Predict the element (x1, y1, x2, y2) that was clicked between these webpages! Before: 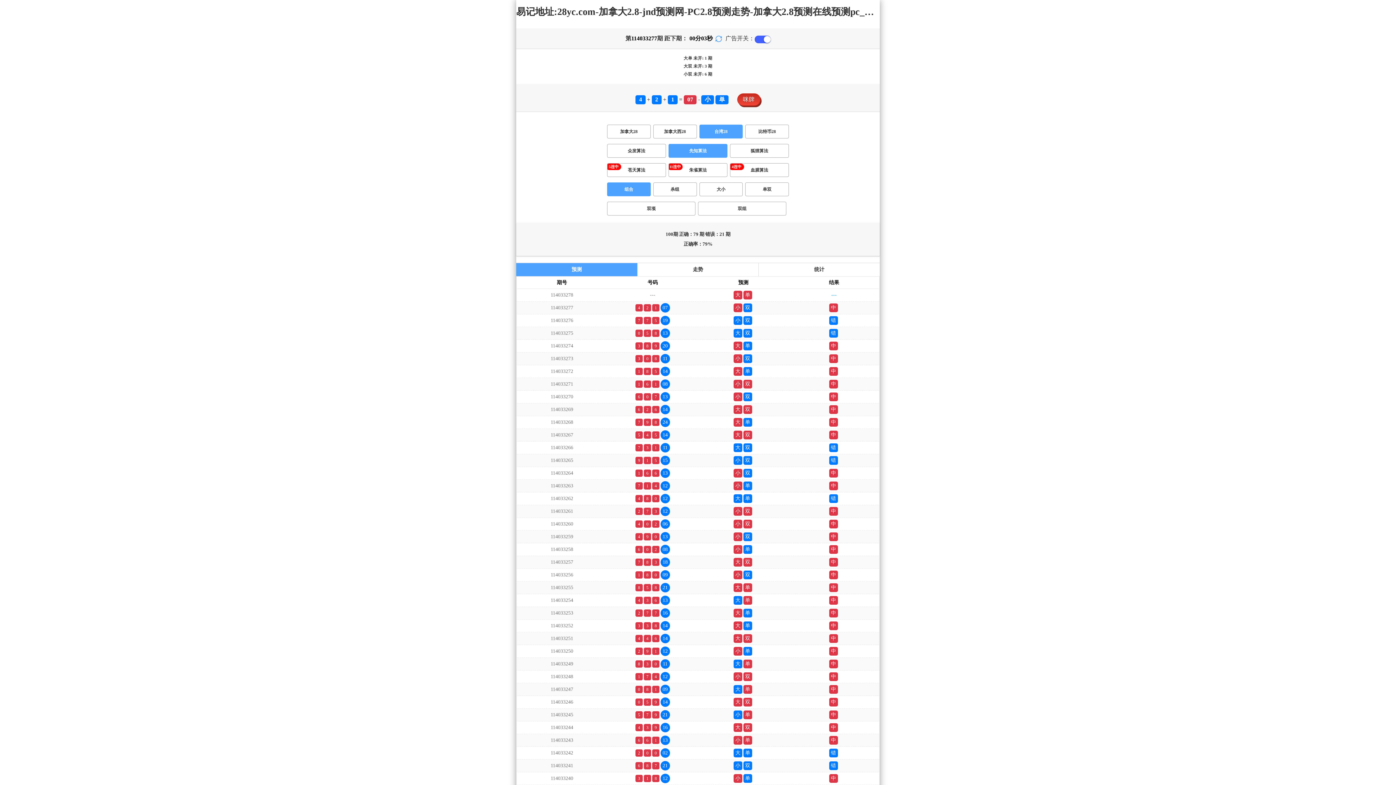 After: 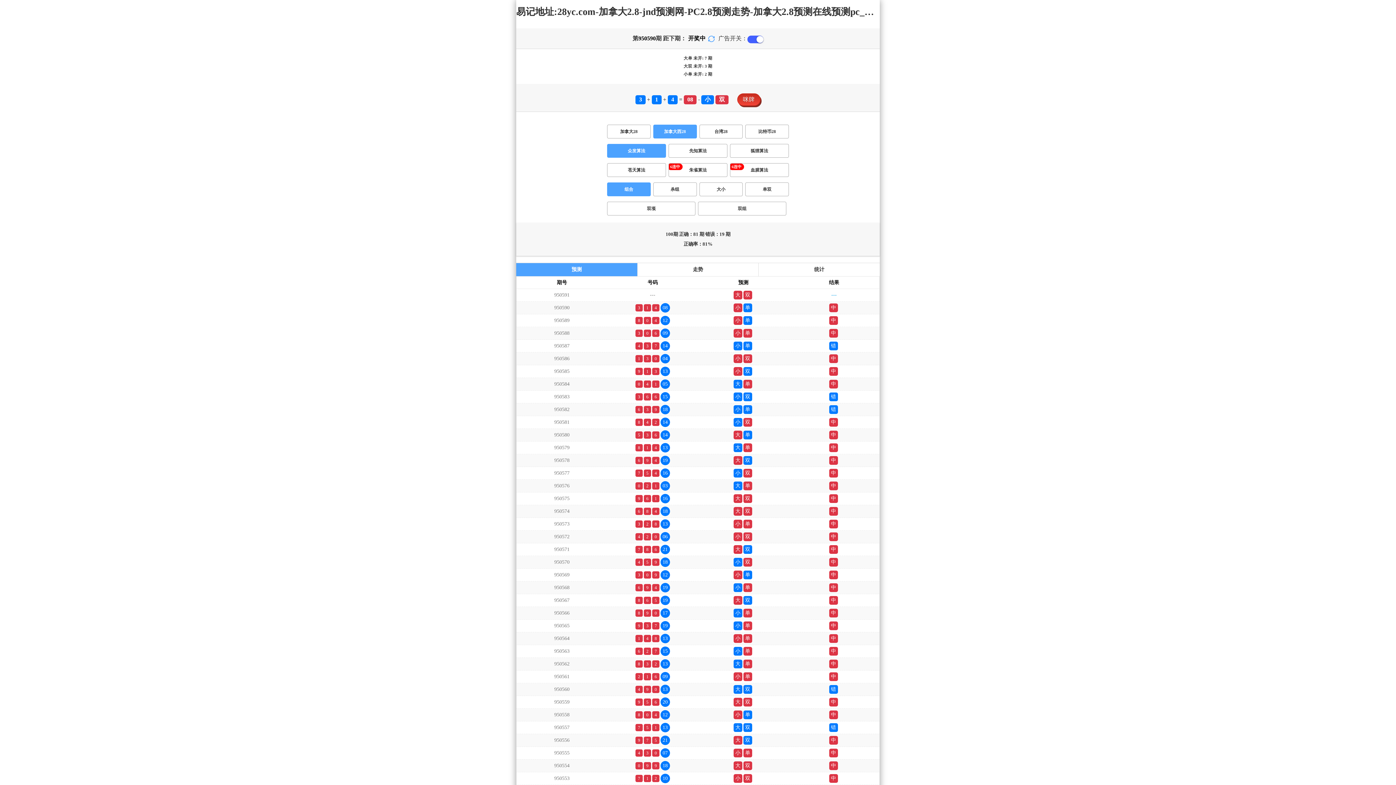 Action: bbox: (653, 124, 696, 138) label: 加拿大西28